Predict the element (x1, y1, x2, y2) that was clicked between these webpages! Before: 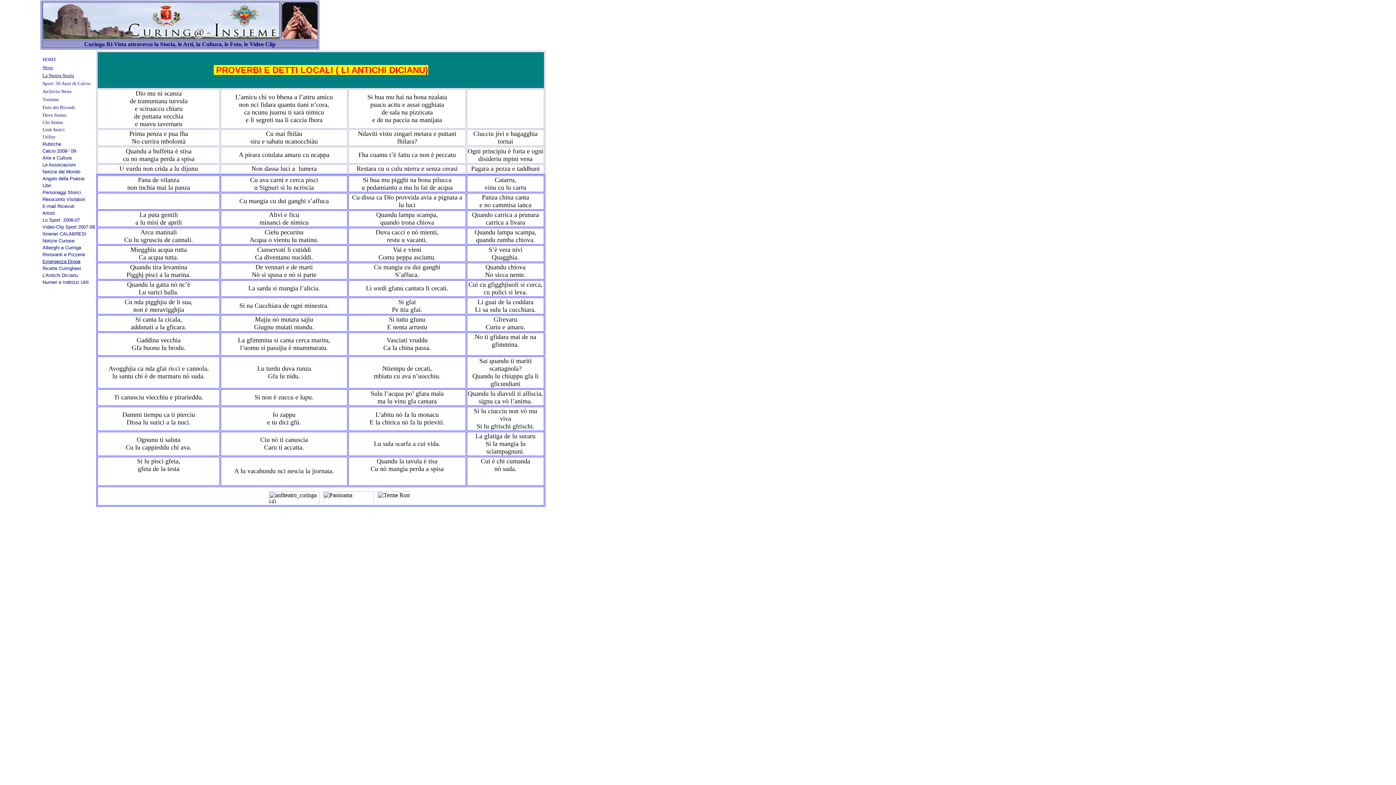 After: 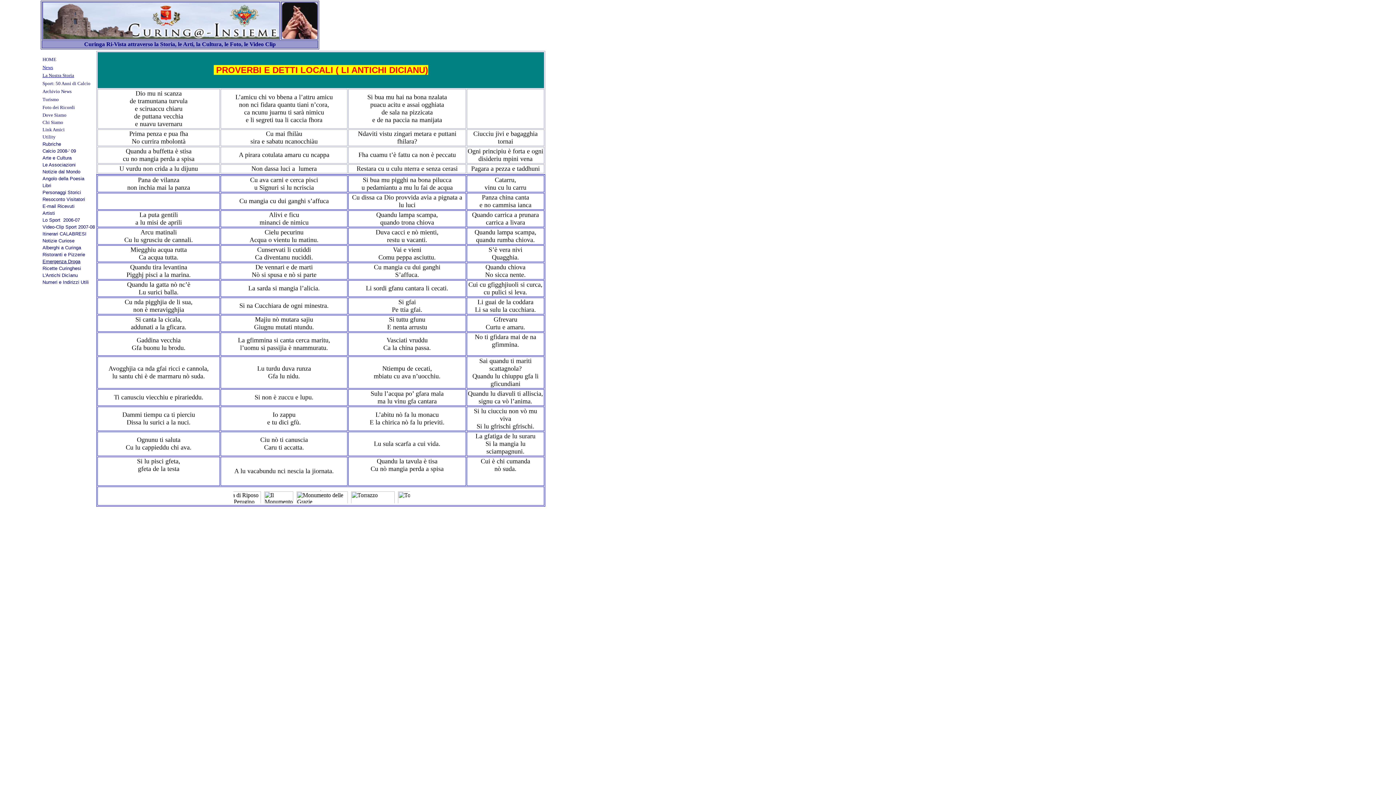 Action: label: Emergenza Droga bbox: (42, 259, 80, 264)